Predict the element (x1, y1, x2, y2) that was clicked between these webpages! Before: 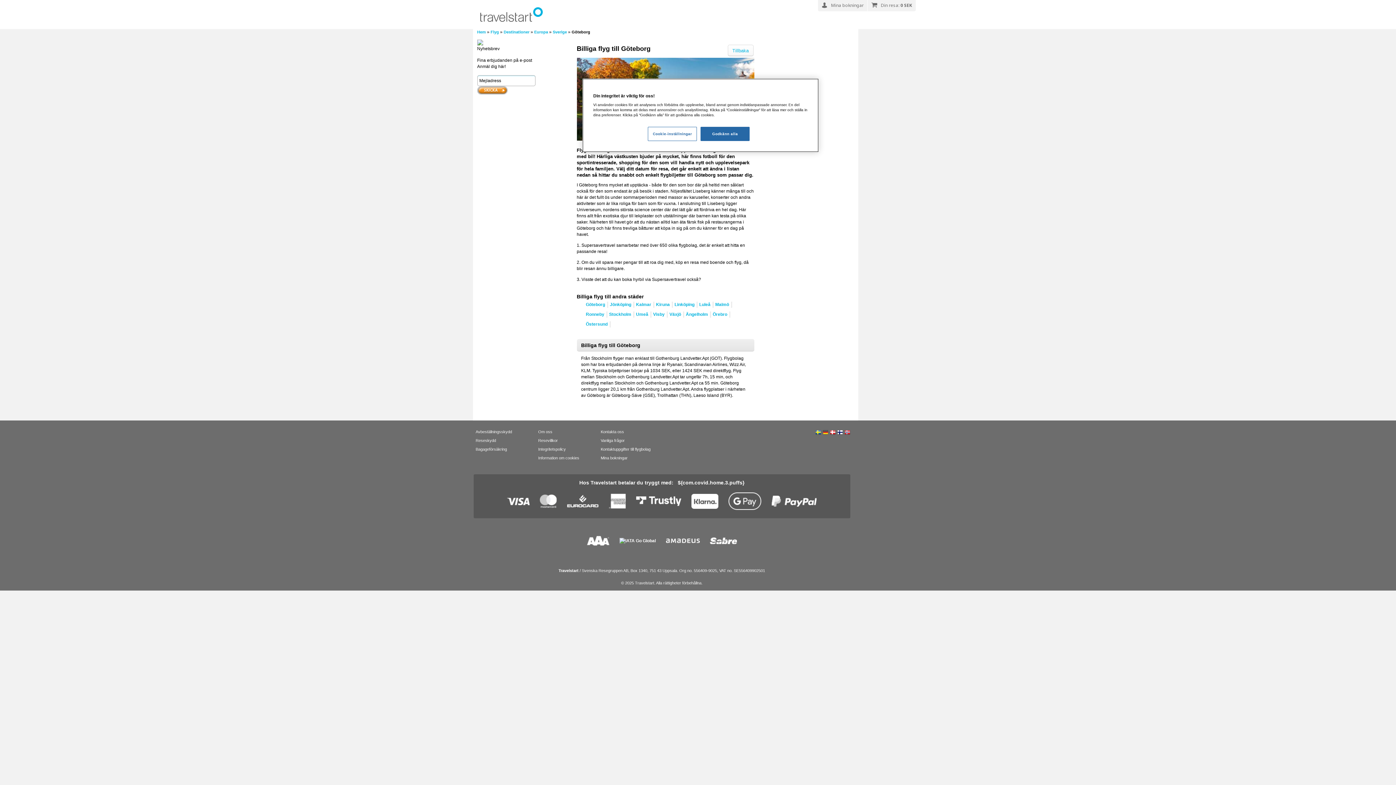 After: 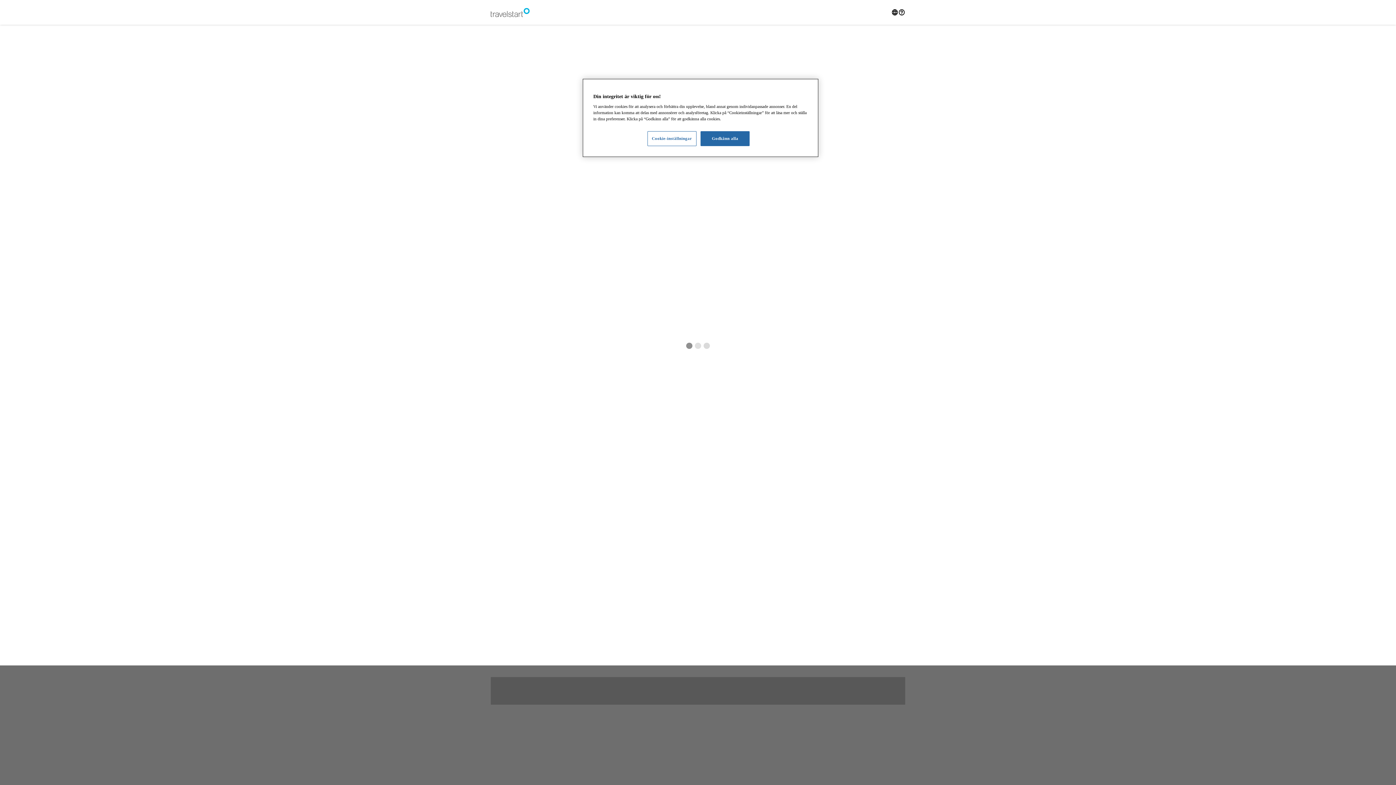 Action: bbox: (815, 429, 821, 435) label: Sverige